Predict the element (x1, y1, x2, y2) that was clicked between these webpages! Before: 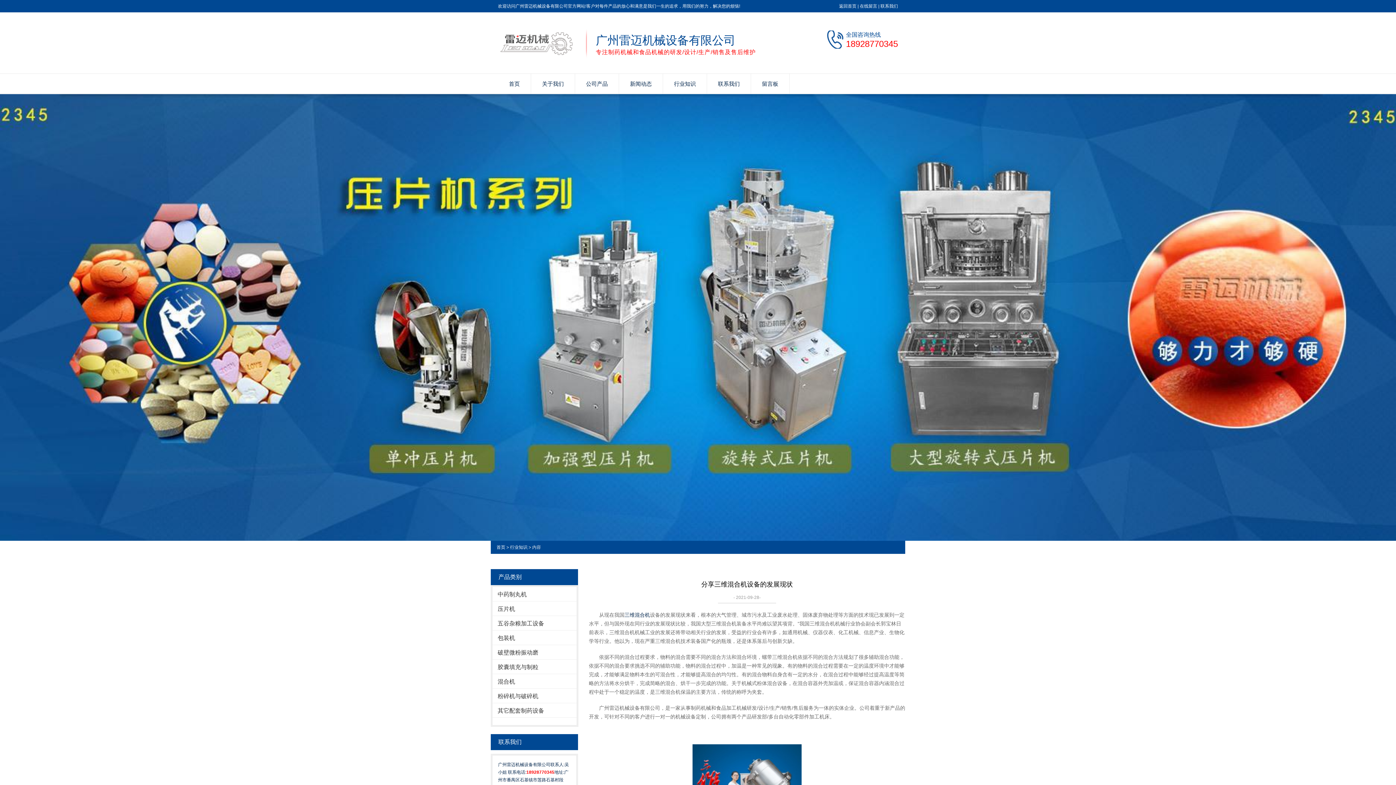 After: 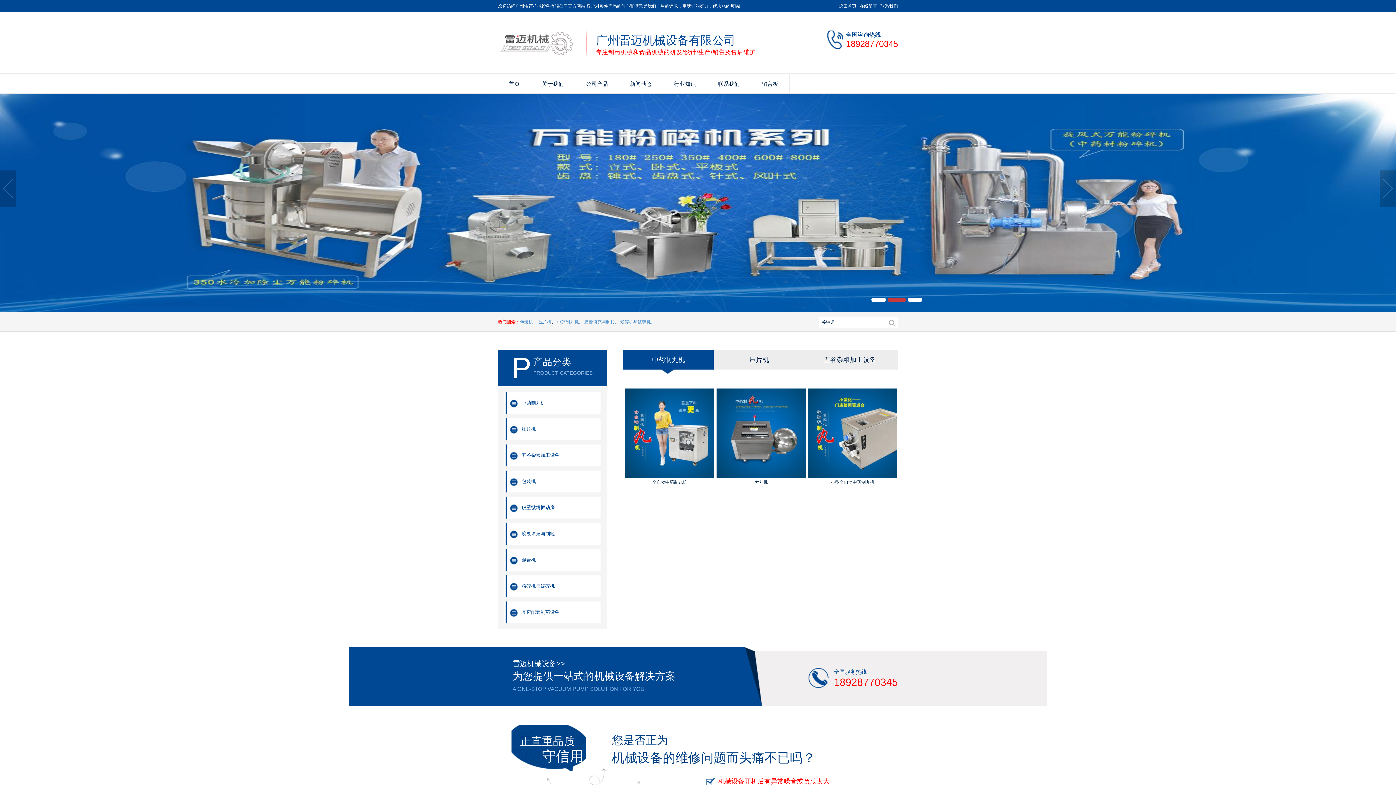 Action: bbox: (839, 3, 856, 8) label: 返回首页